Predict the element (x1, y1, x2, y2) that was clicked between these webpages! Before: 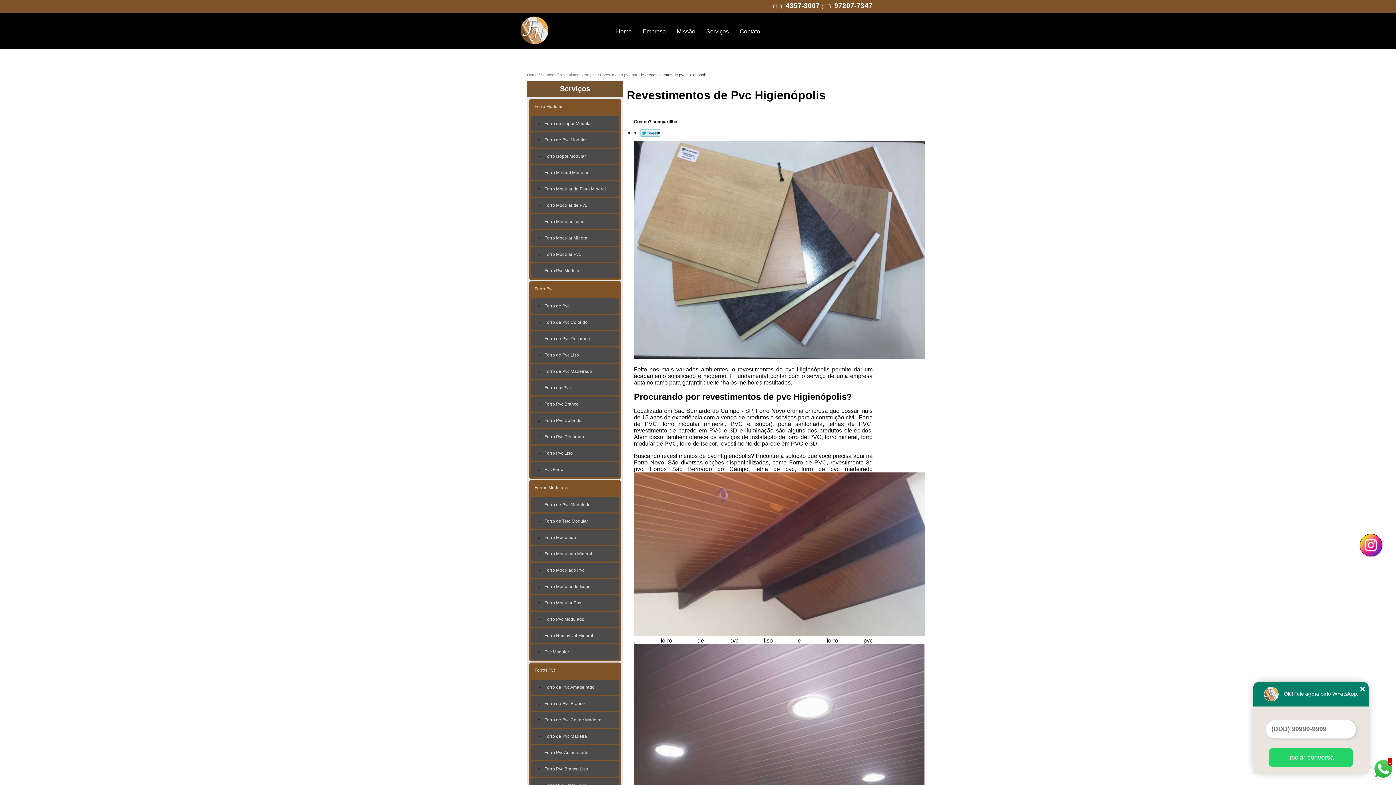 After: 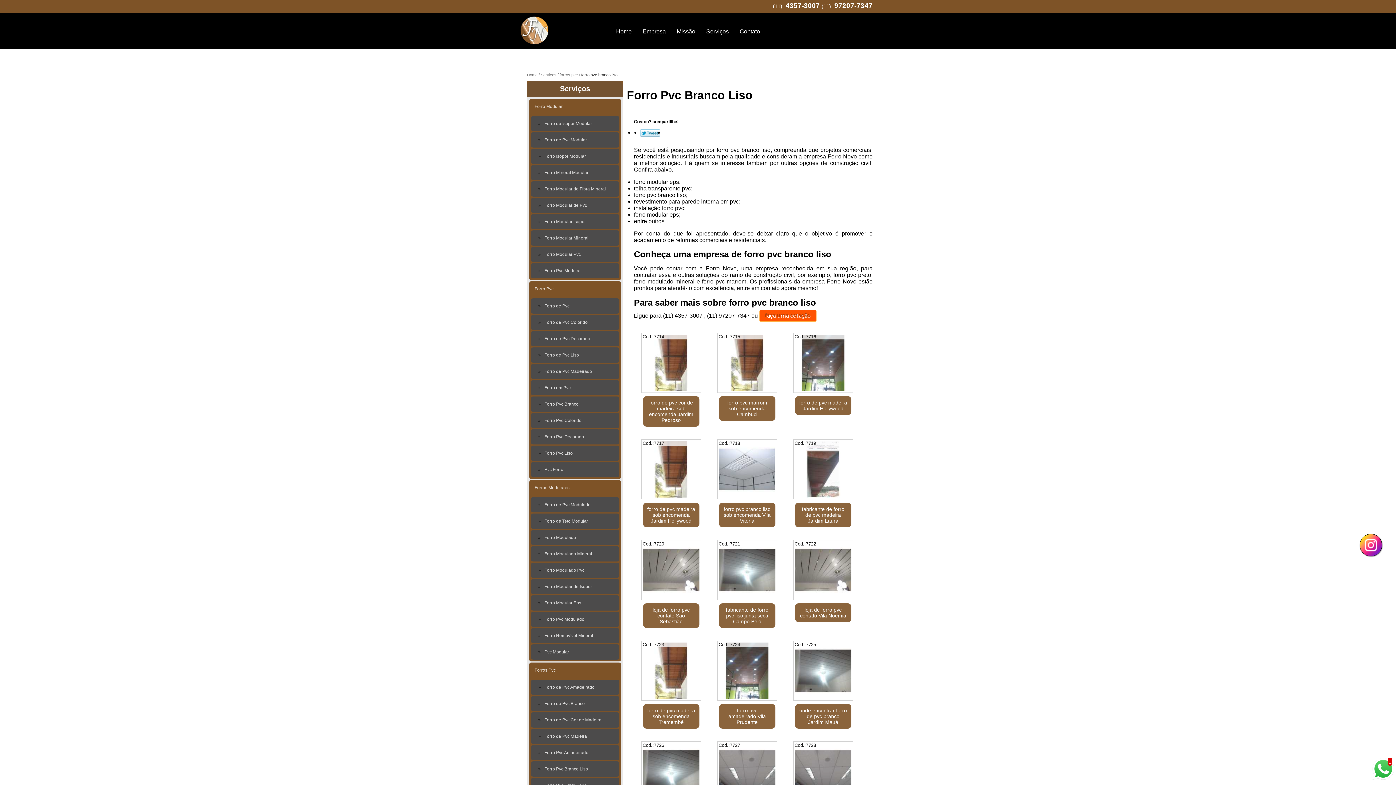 Action: bbox: (531, 761, 619, 776) label: Forro Pvc Branco Liso